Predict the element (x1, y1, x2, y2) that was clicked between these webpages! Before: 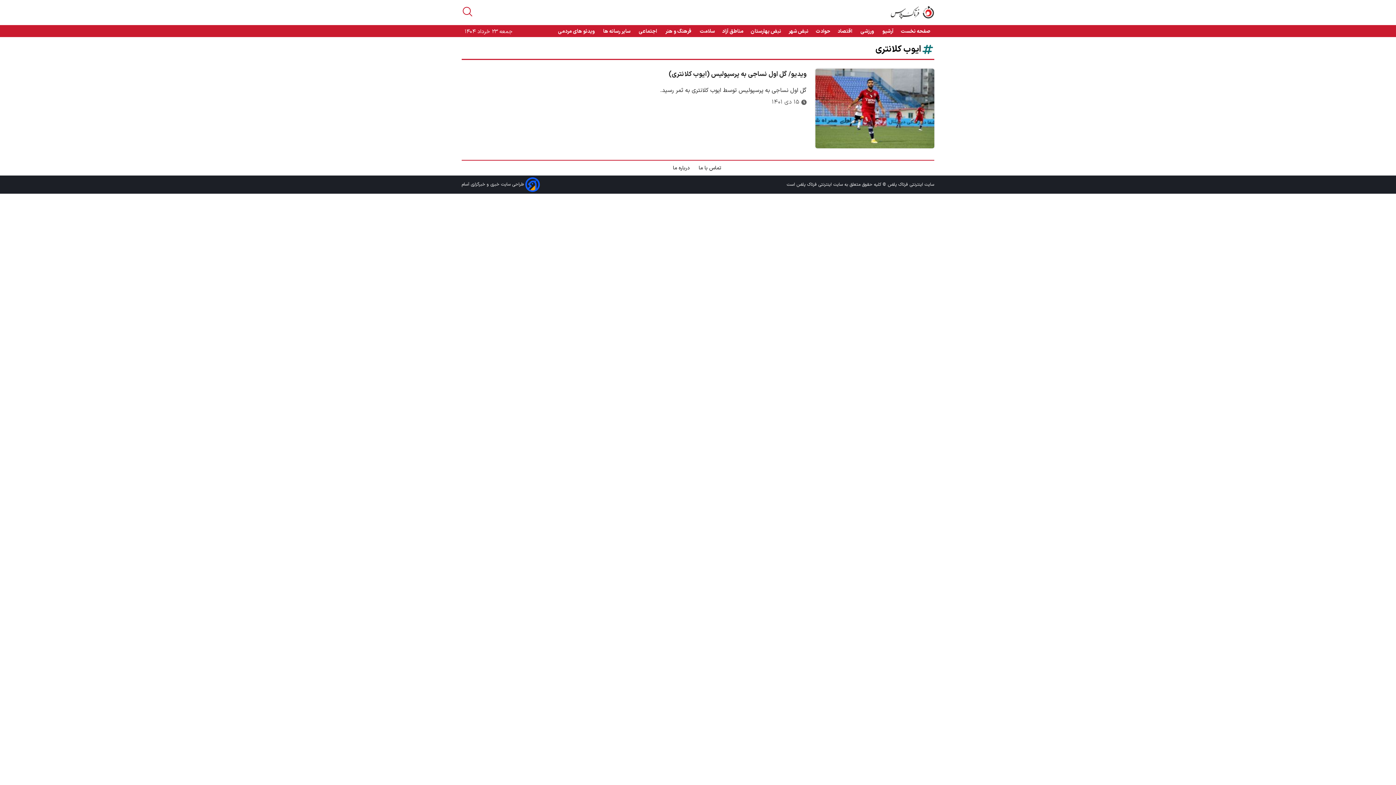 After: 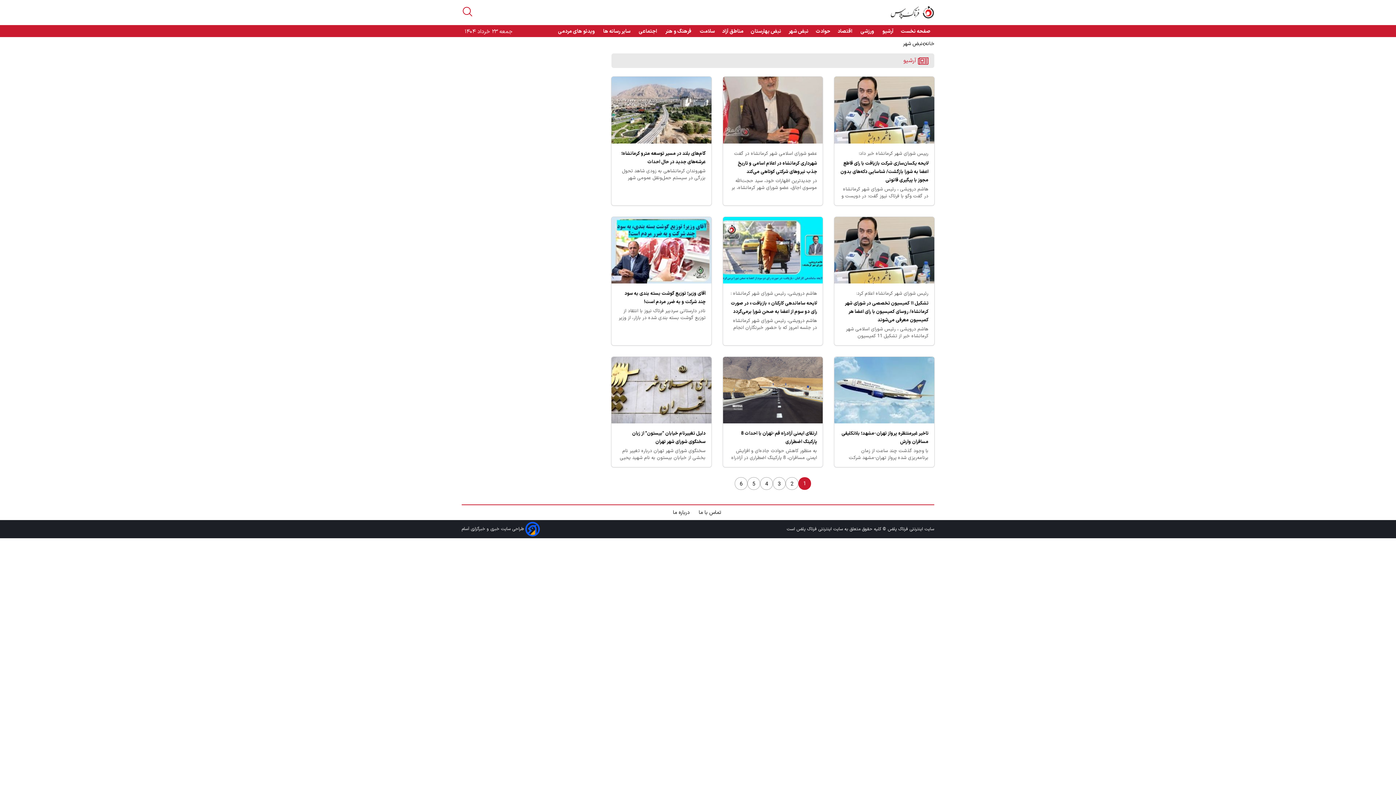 Action: label: نبض شهر bbox: (788, 27, 808, 35)